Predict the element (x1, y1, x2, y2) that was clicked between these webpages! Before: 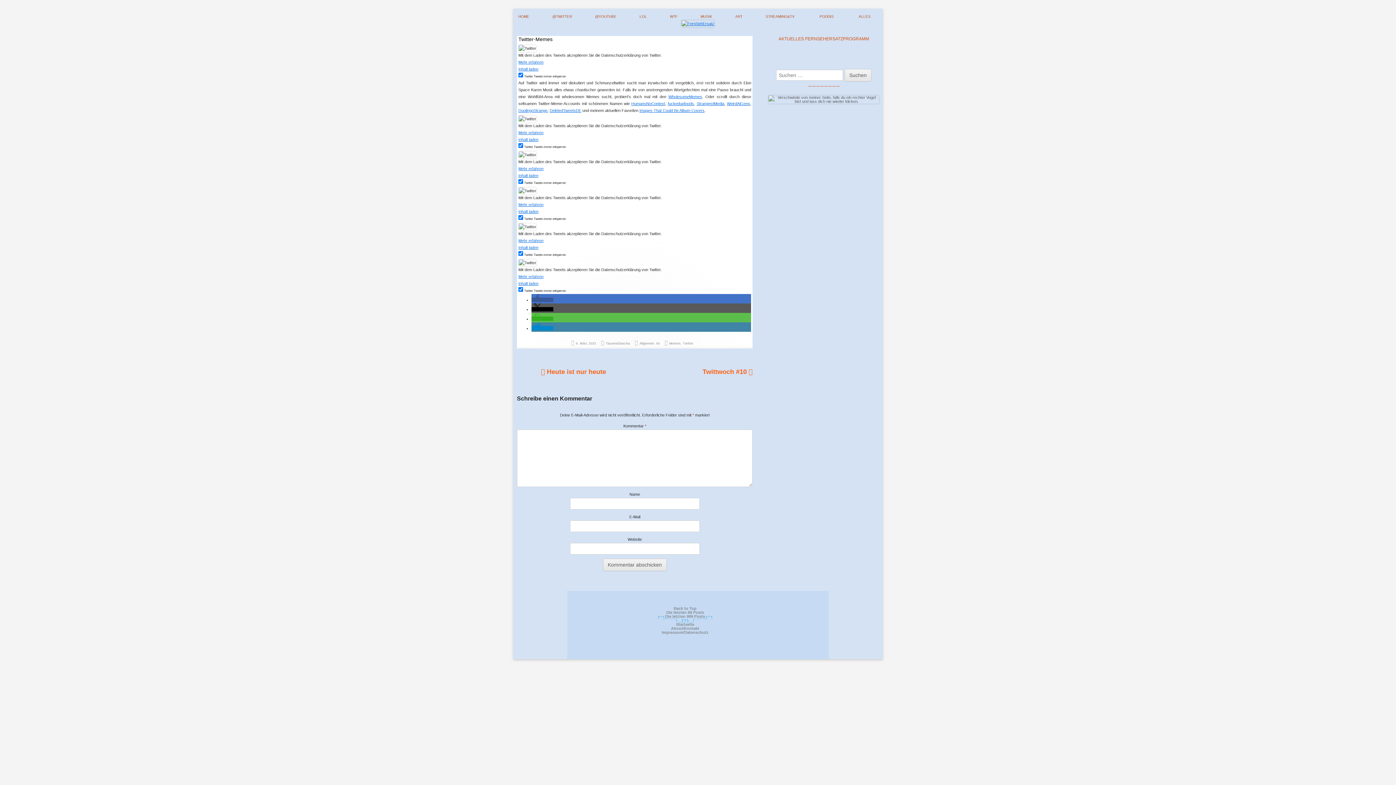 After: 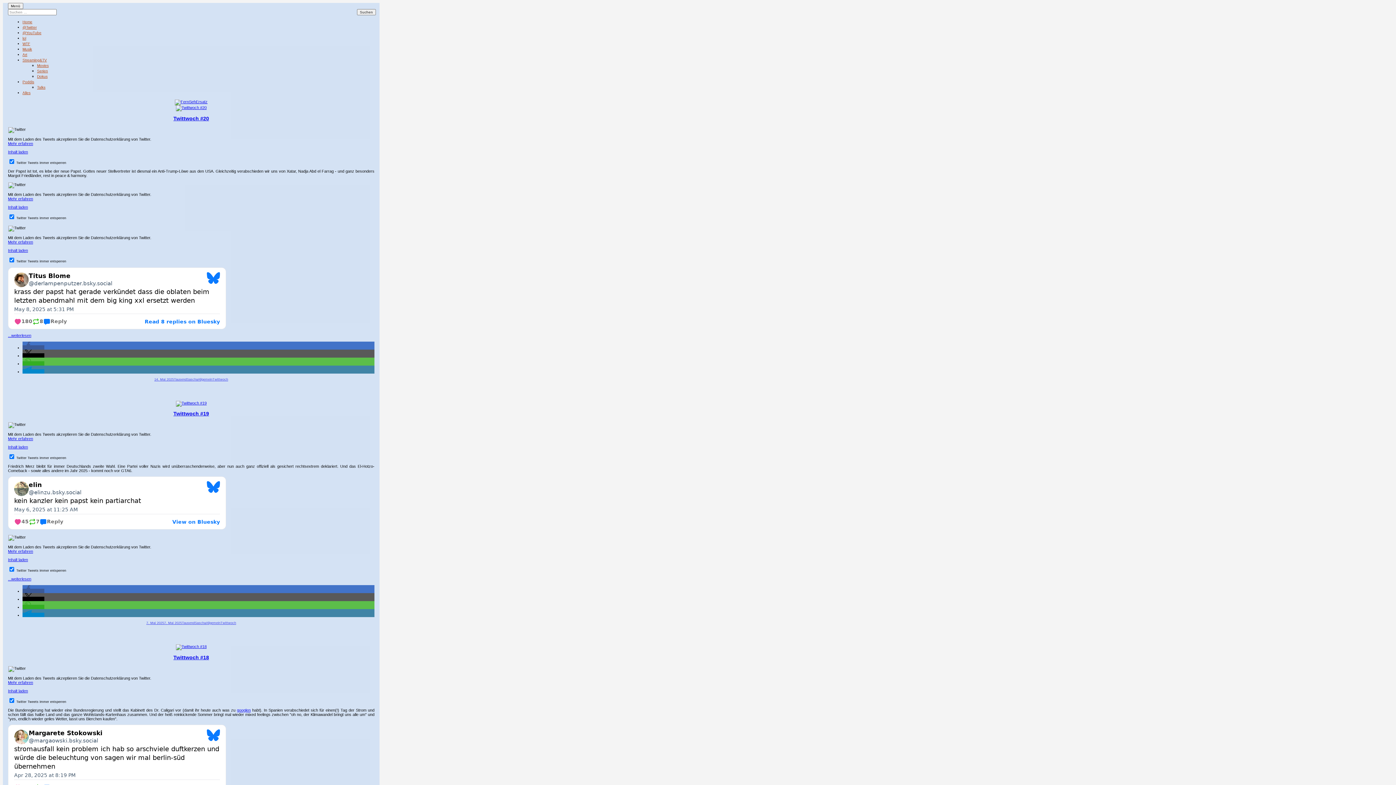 Action: label: Startseite bbox: (676, 622, 694, 626)